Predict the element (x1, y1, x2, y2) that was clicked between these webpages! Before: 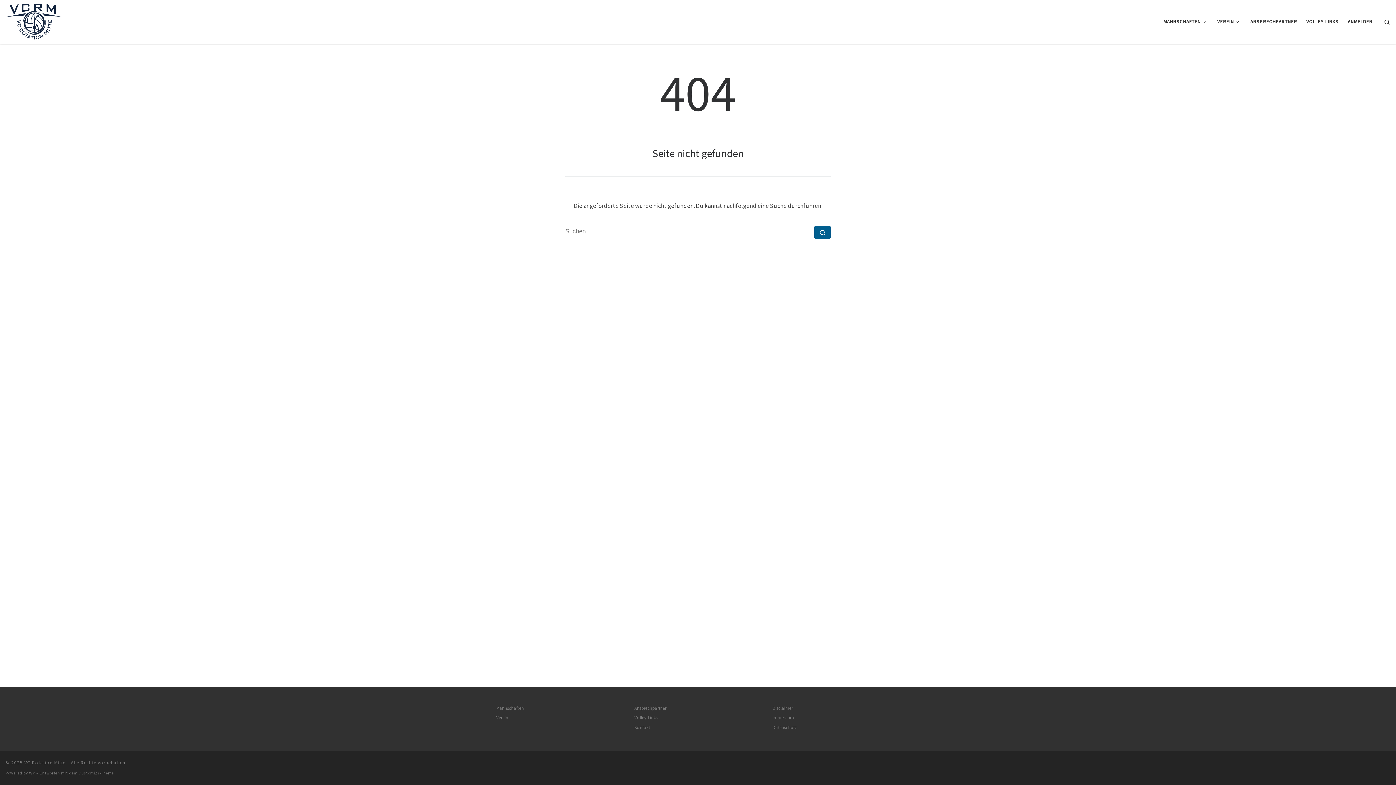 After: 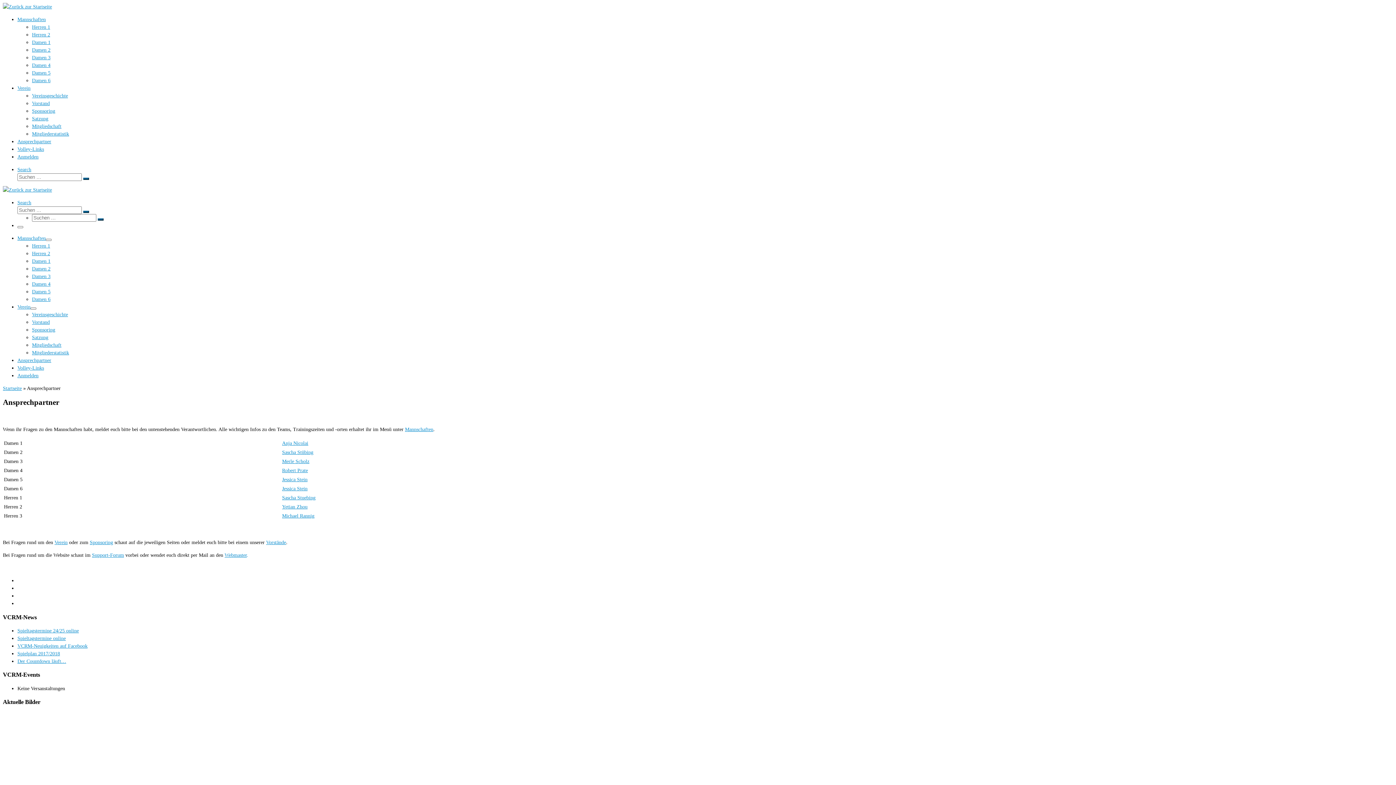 Action: bbox: (634, 704, 666, 711) label: Ansprechpartner